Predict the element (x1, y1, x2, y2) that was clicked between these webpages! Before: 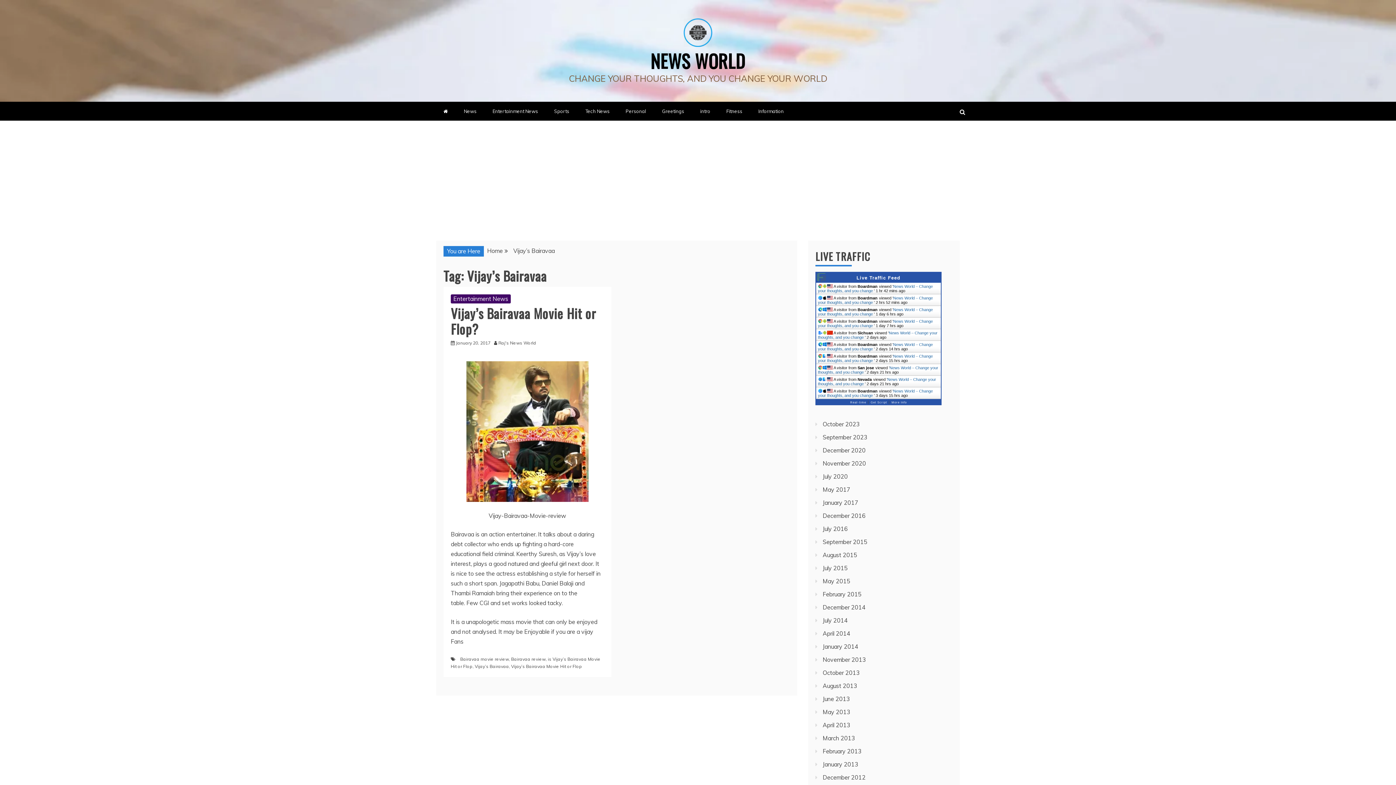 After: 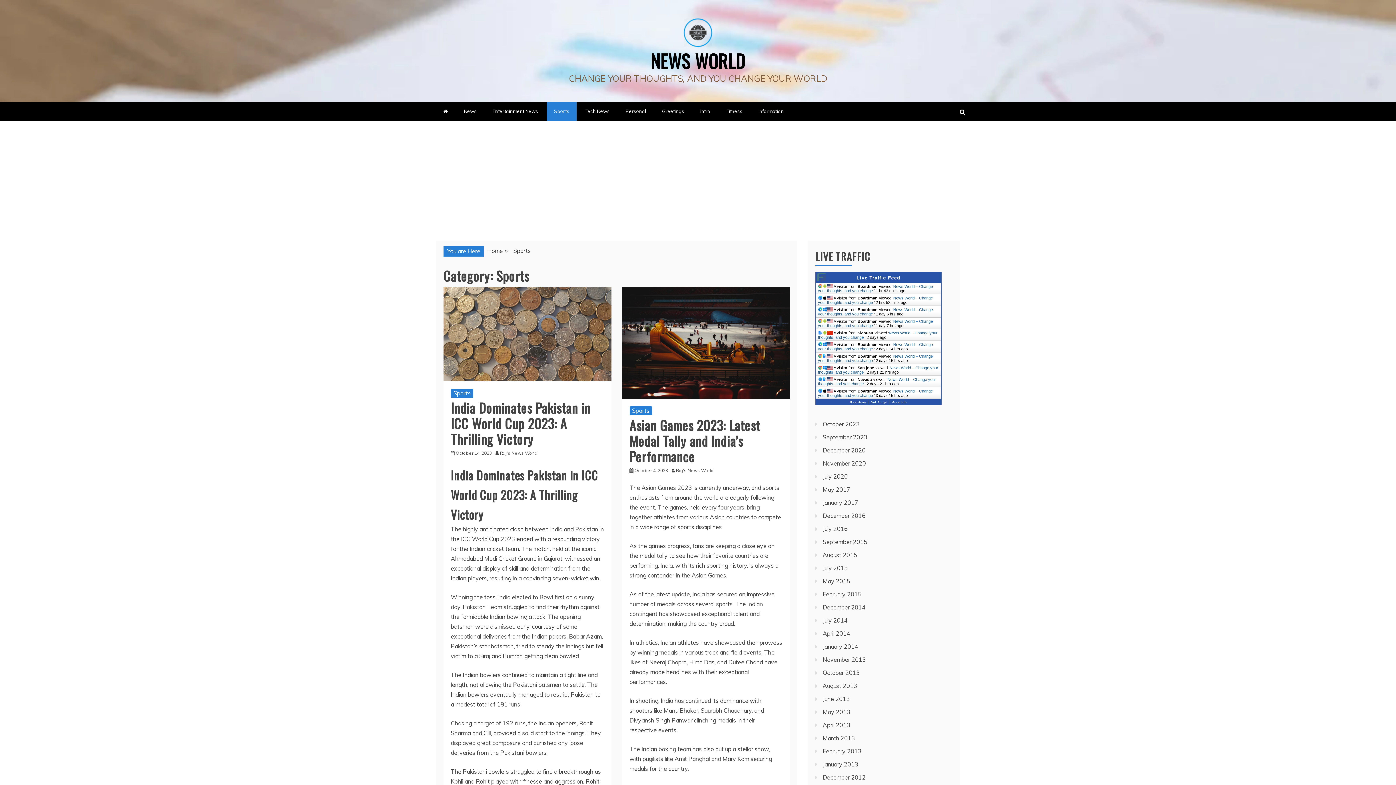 Action: bbox: (546, 101, 576, 120) label: Sports